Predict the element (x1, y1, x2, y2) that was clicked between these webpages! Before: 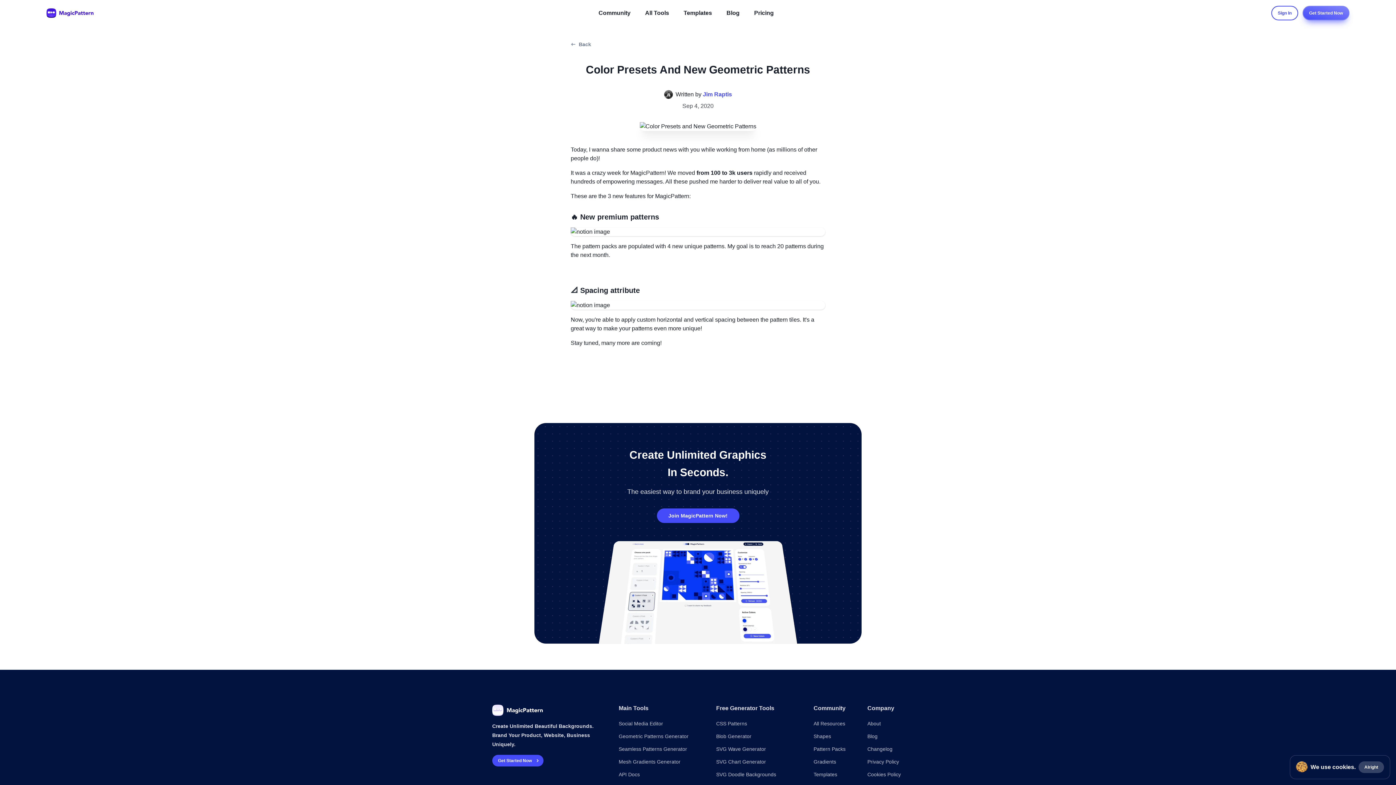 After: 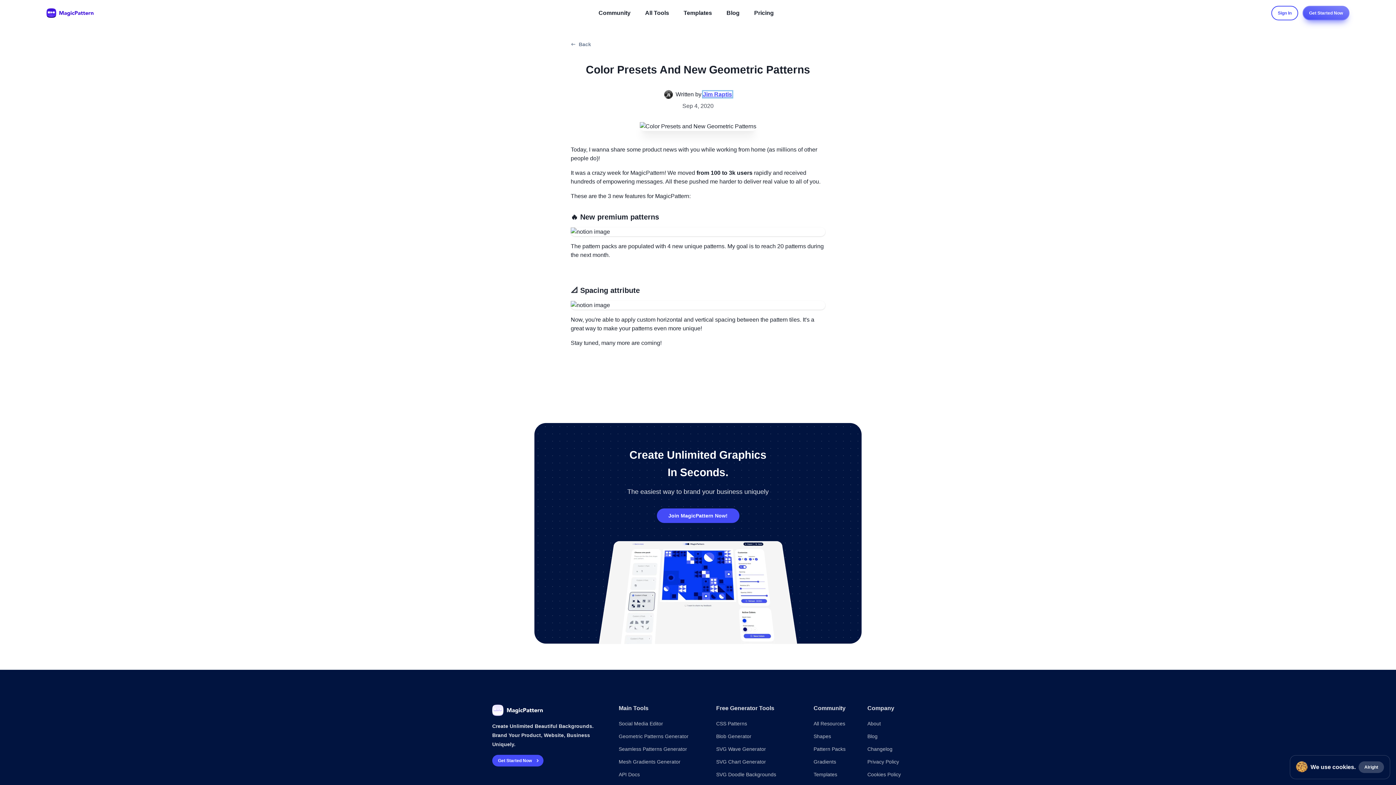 Action: label: Jim Raptis bbox: (703, 91, 732, 97)